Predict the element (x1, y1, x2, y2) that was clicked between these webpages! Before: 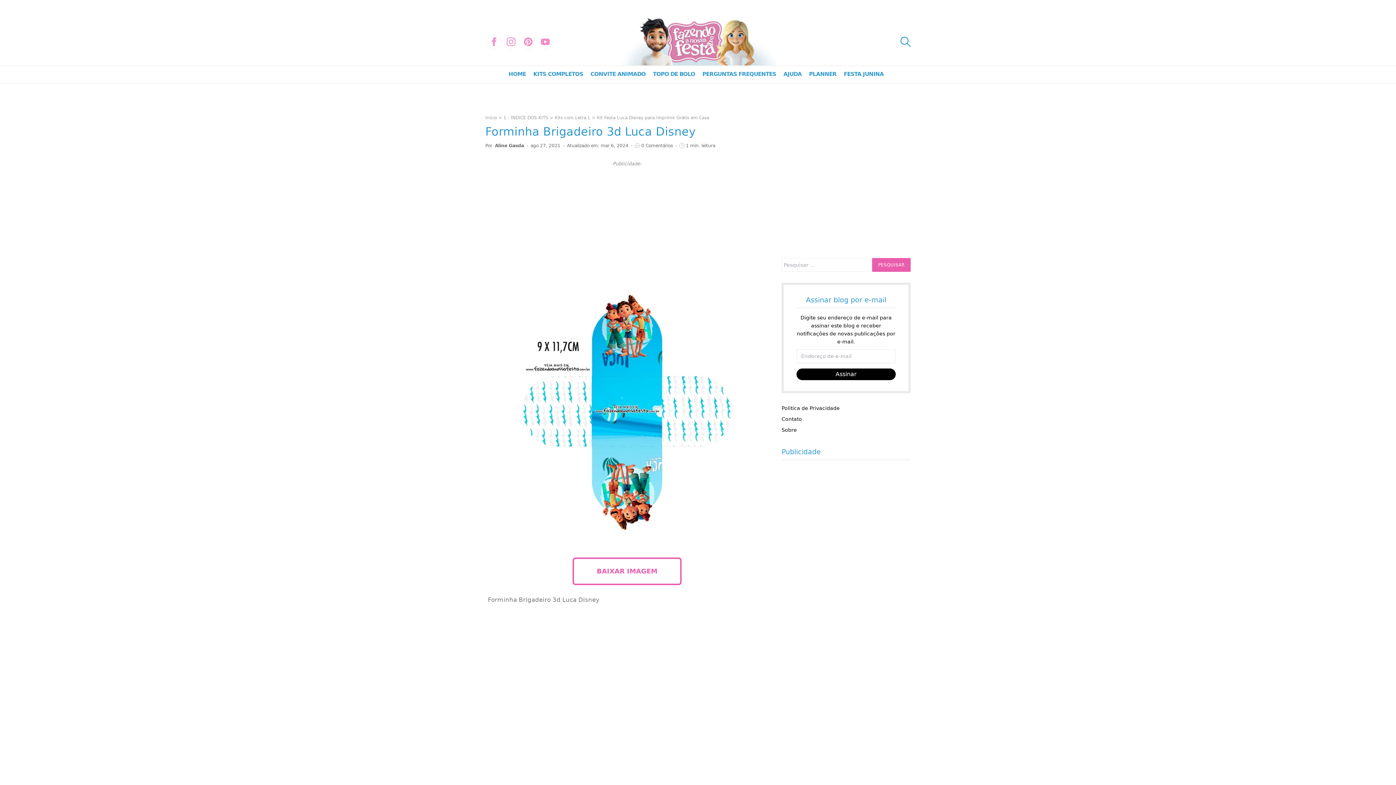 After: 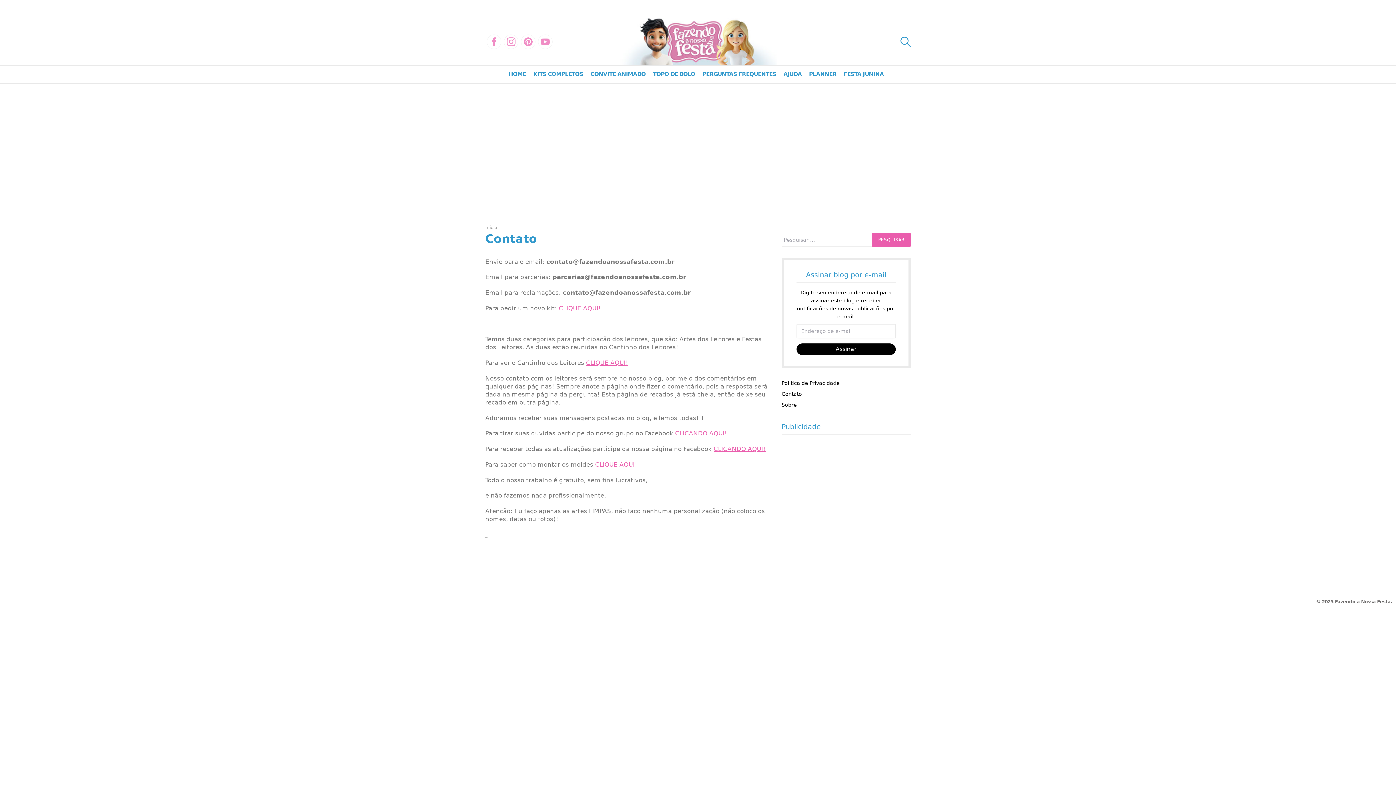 Action: bbox: (781, 416, 802, 422) label: Contato